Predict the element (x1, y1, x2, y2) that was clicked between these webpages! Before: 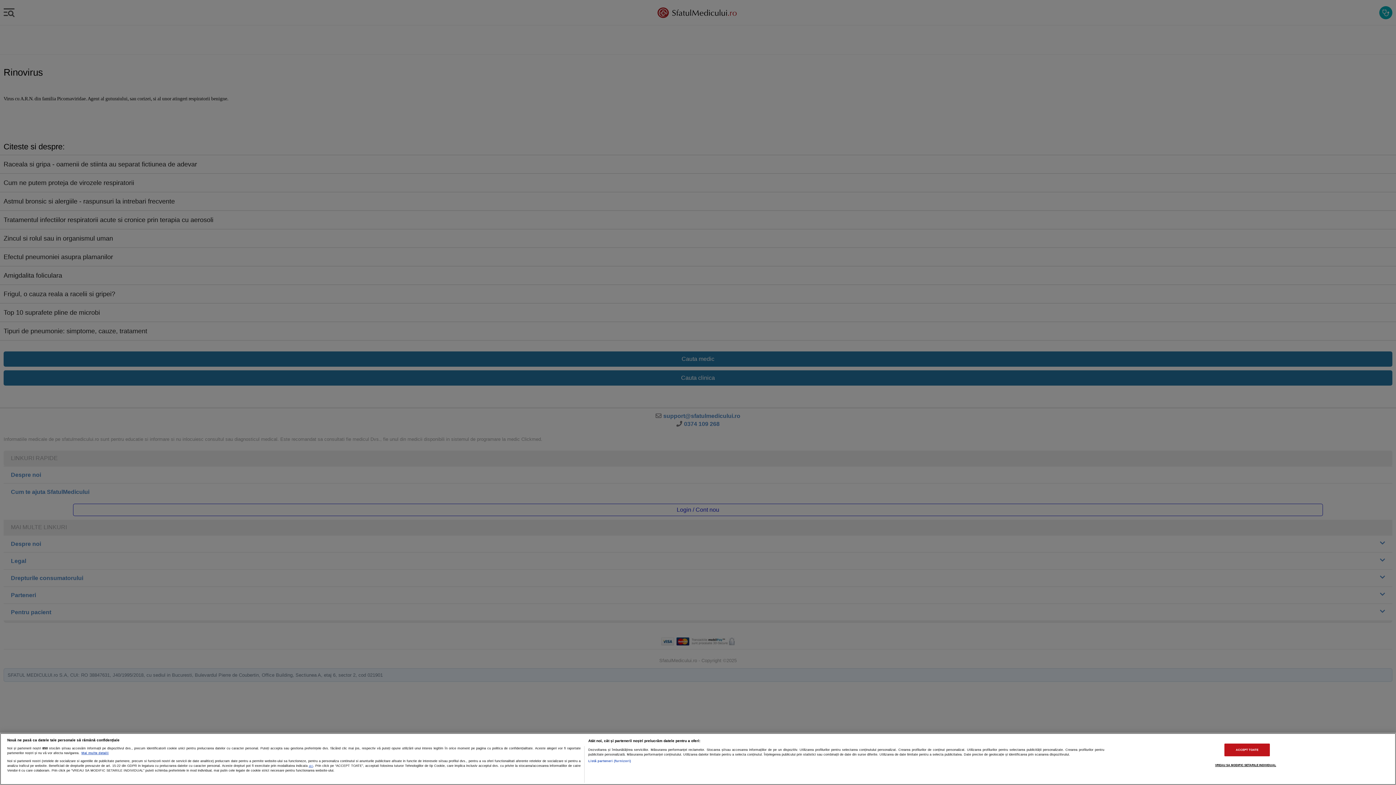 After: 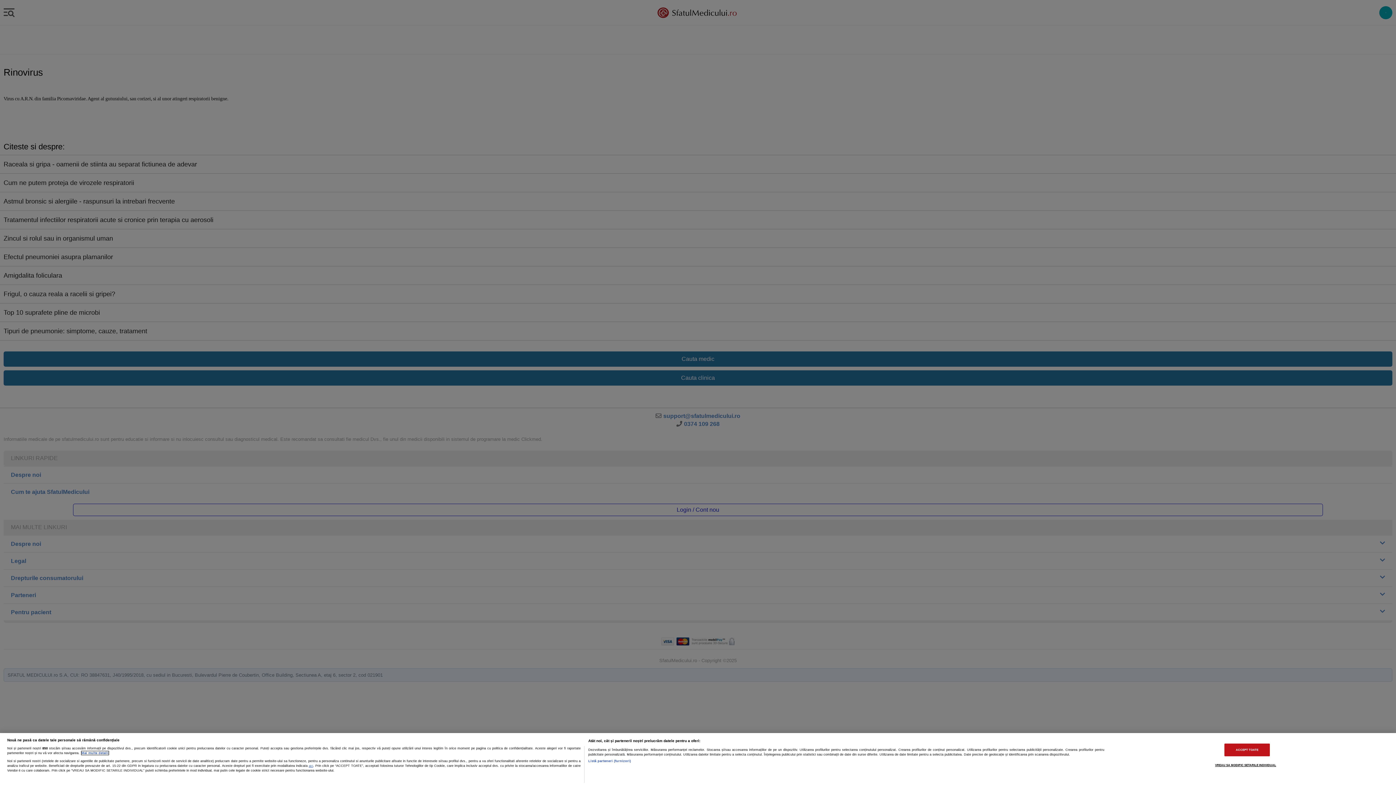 Action: label: Mai multe informații despre confidențialitatea datelor dvs., se deschide într-o fereastră nouă bbox: (81, 751, 108, 755)